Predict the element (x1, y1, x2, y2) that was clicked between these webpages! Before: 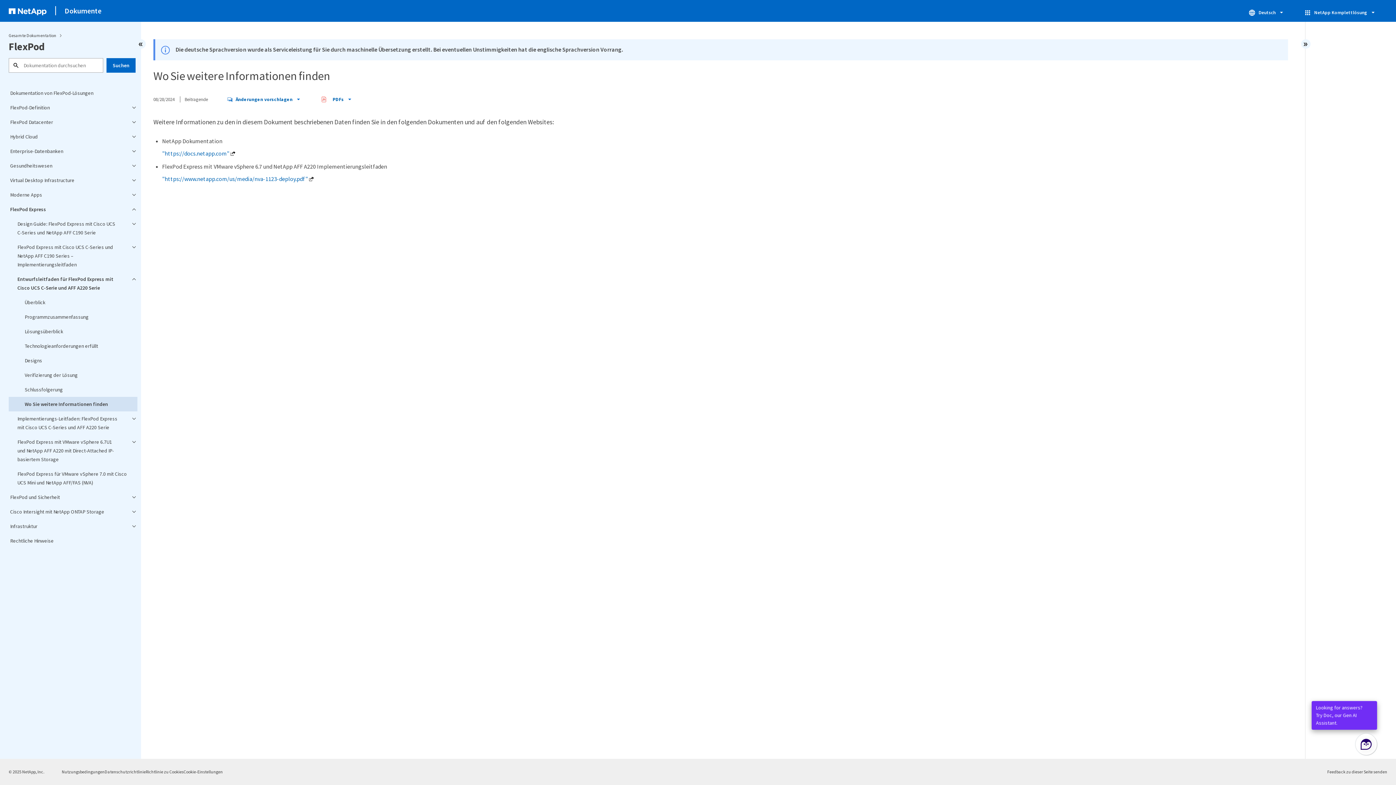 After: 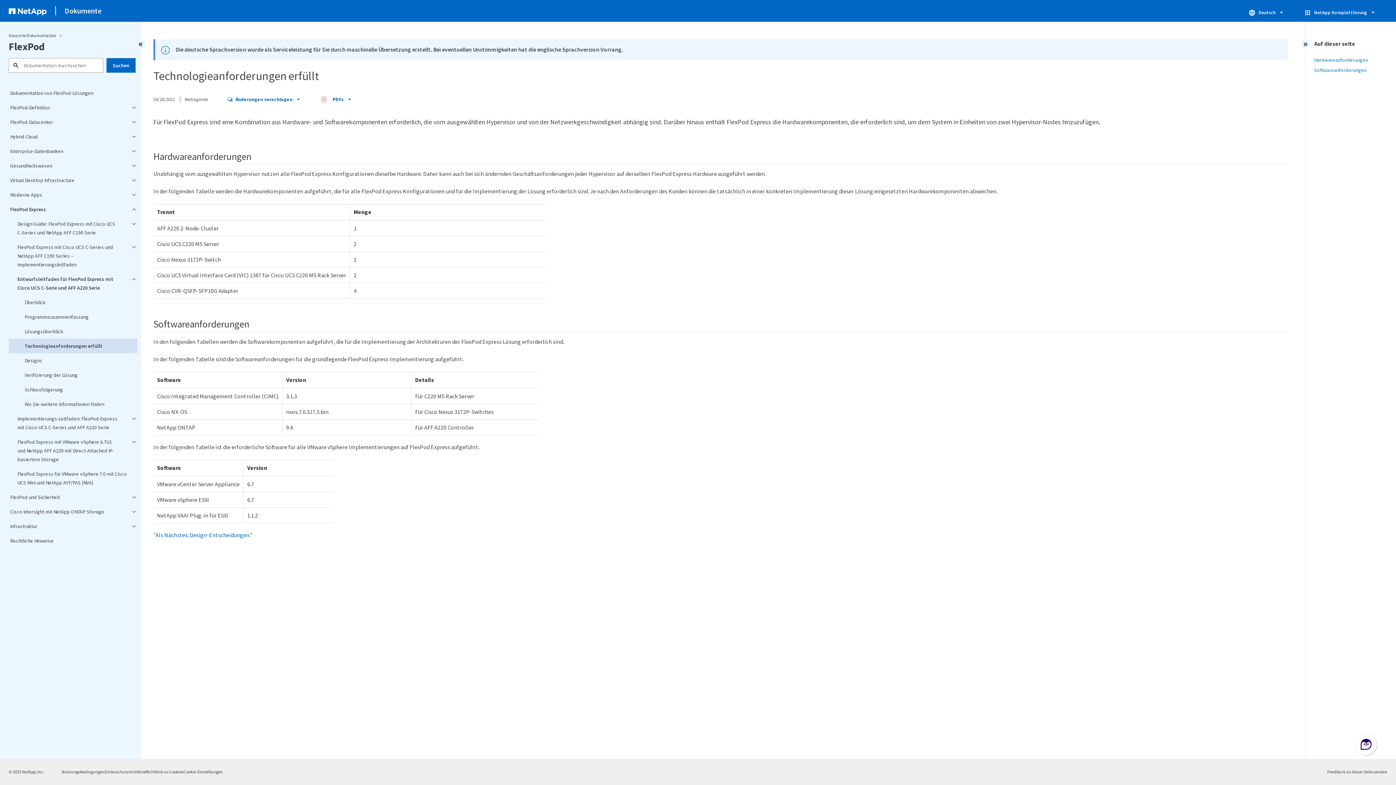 Action: label: Technologieanforderungen erfüllt bbox: (8, 338, 137, 353)